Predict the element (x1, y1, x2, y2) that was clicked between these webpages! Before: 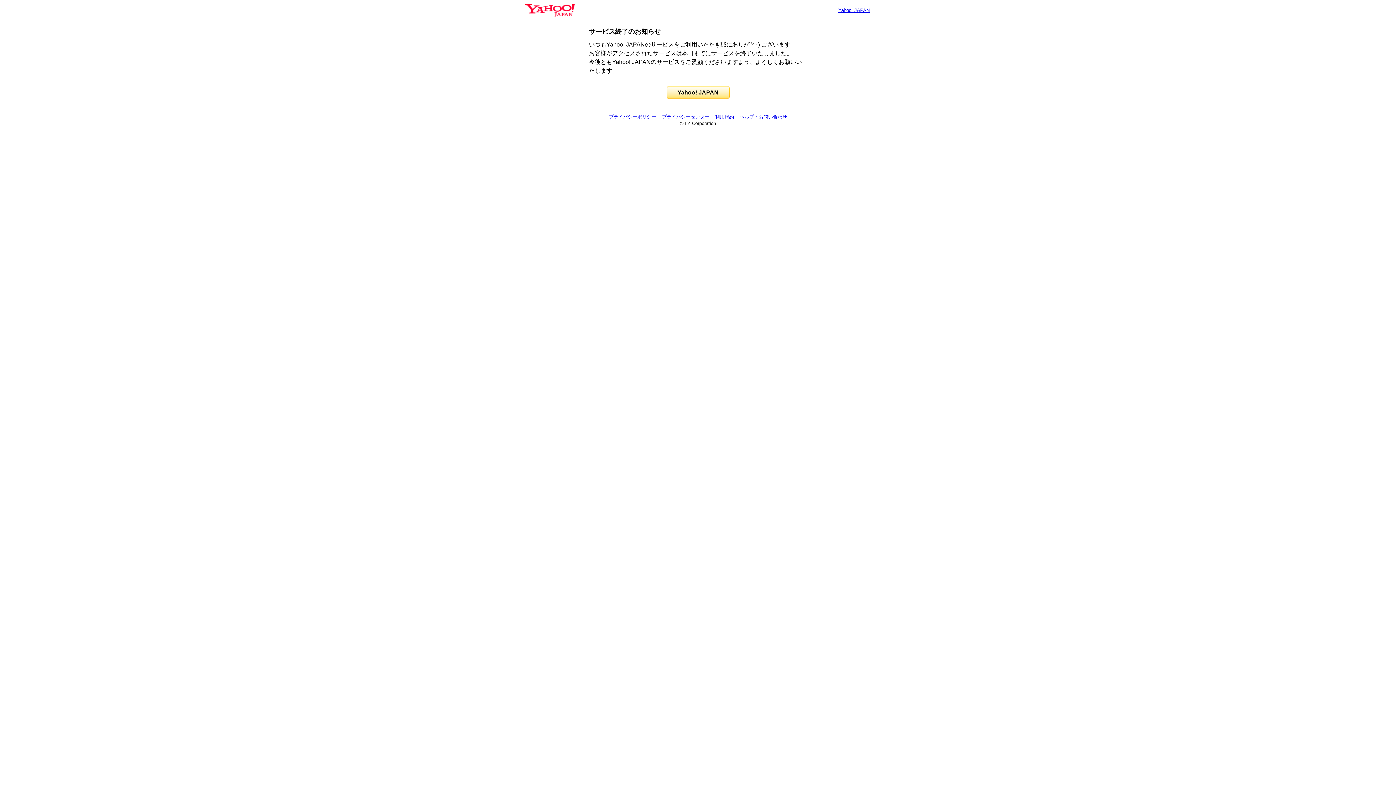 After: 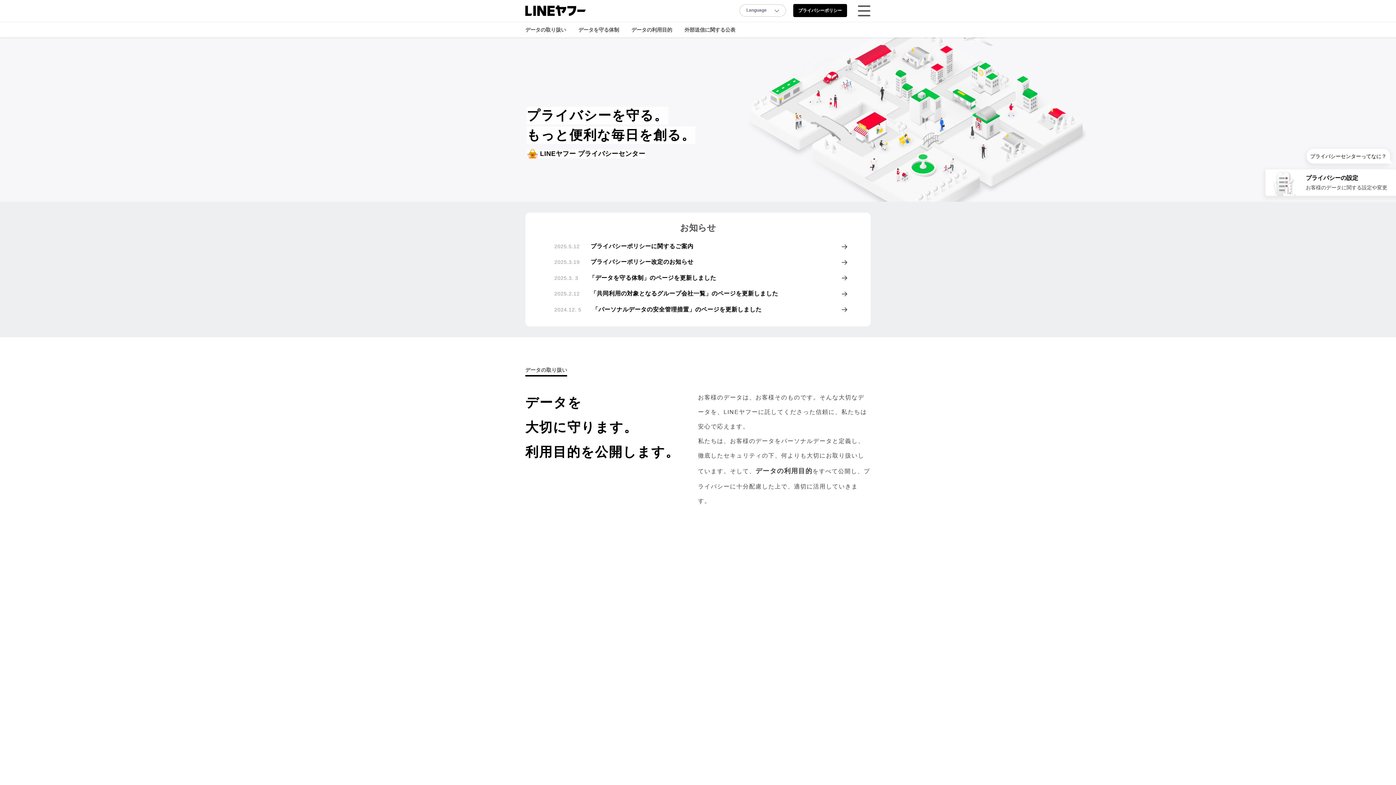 Action: bbox: (662, 114, 709, 119) label: プライバシーセンター